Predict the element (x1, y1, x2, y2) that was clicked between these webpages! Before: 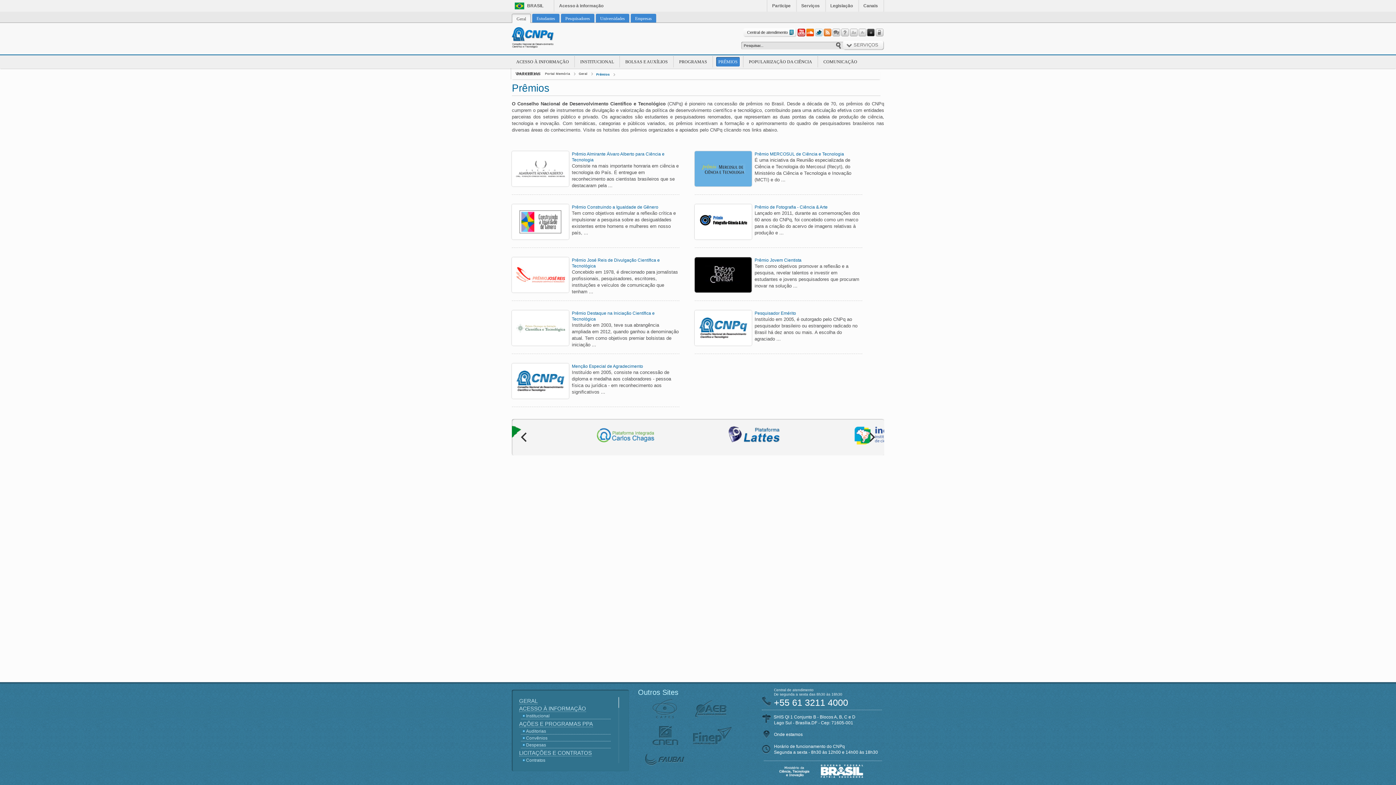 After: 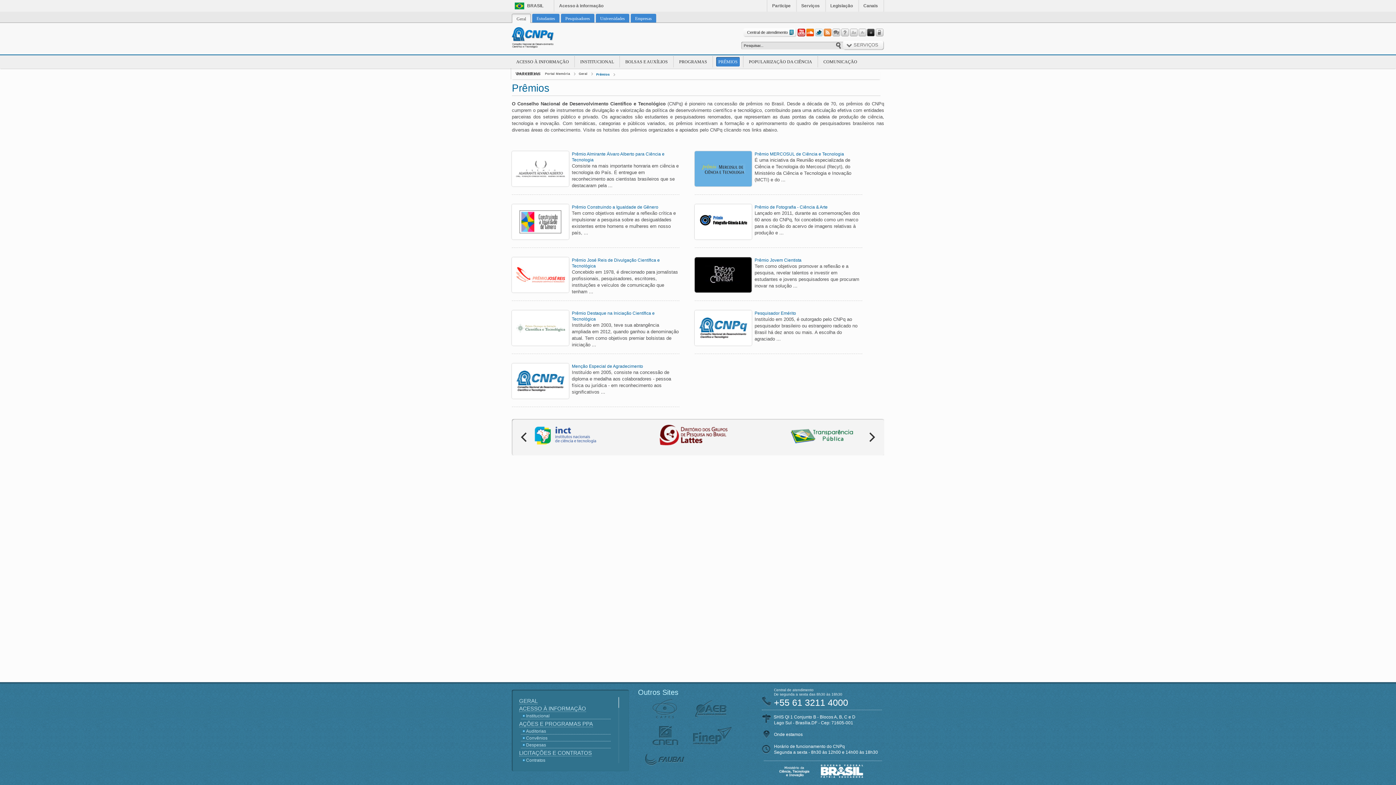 Action: bbox: (516, 429, 532, 445)